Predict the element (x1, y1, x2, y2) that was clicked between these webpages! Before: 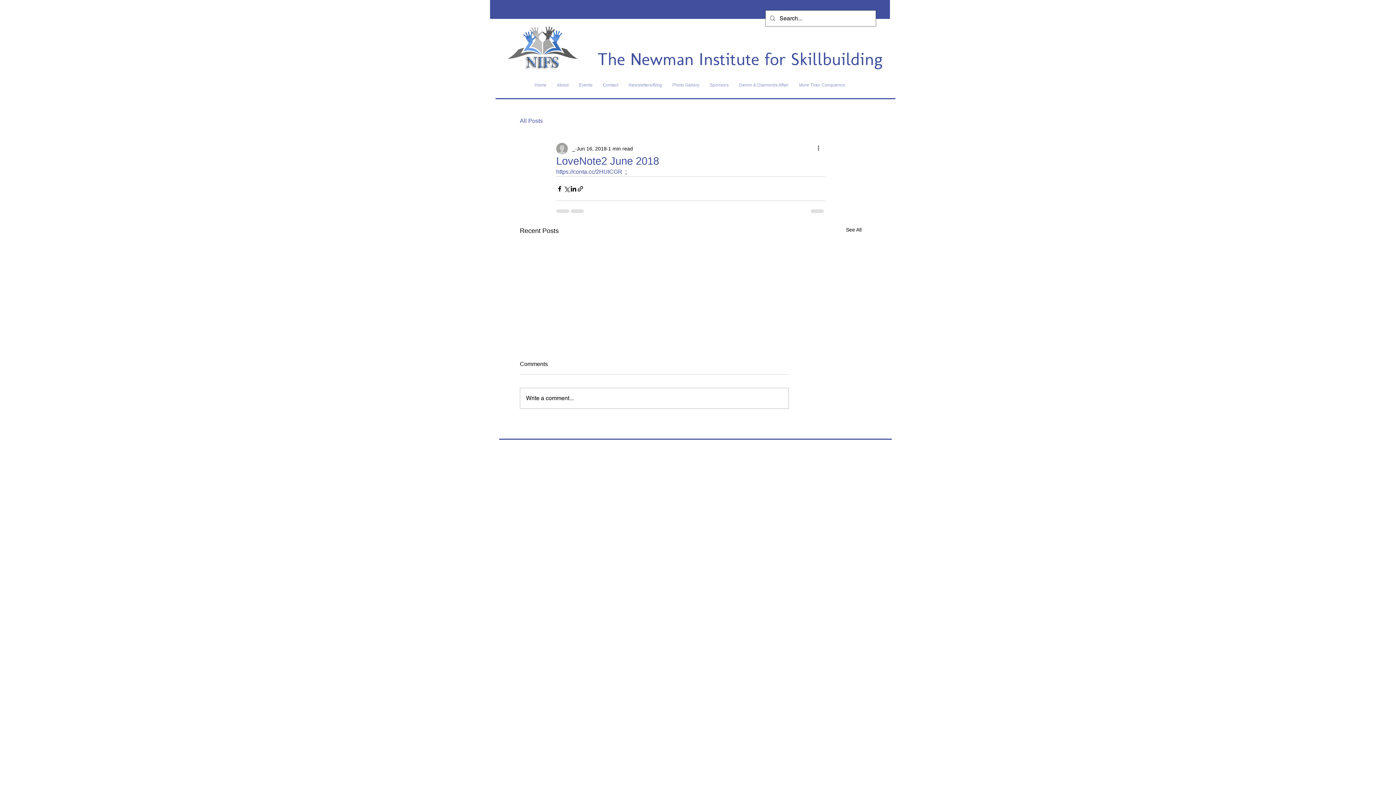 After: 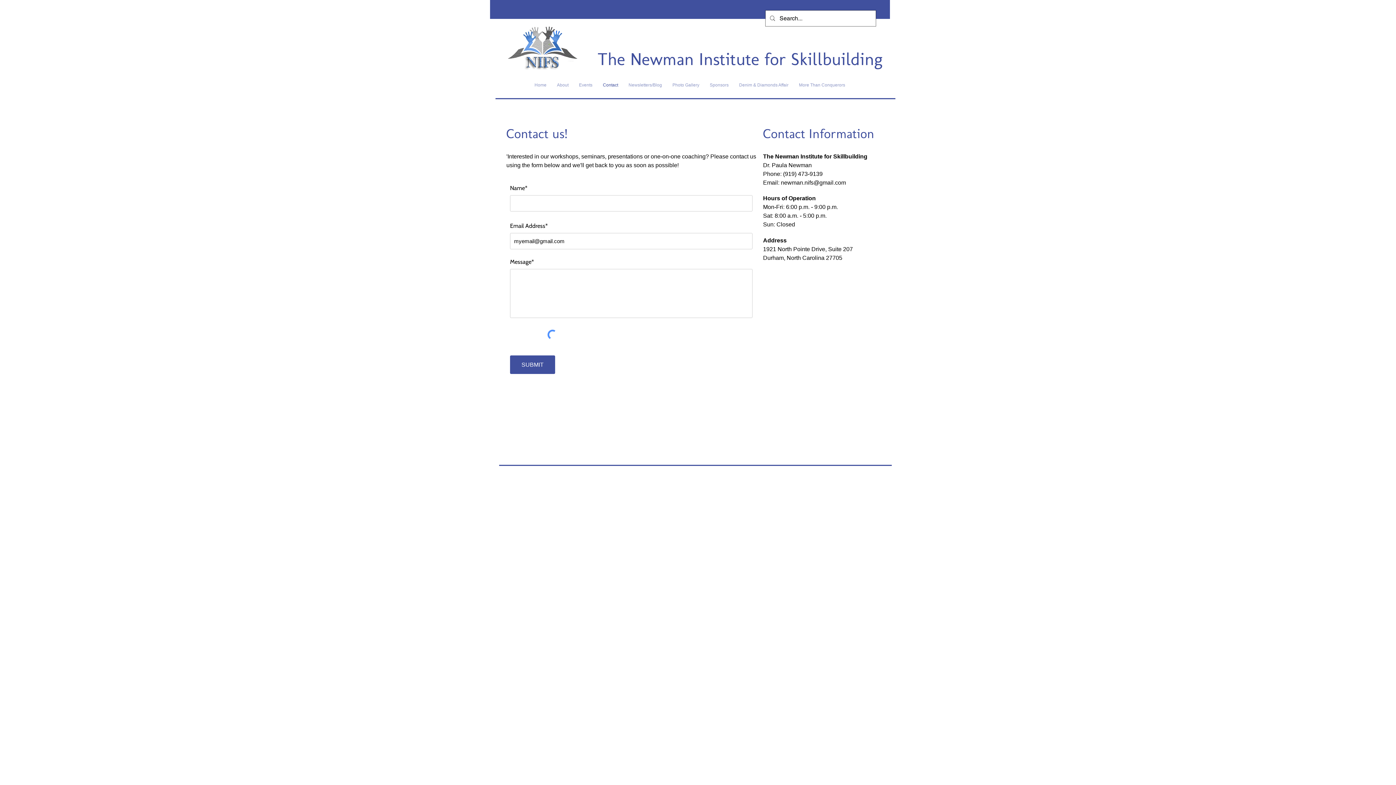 Action: label: Contact bbox: (597, 81, 623, 88)